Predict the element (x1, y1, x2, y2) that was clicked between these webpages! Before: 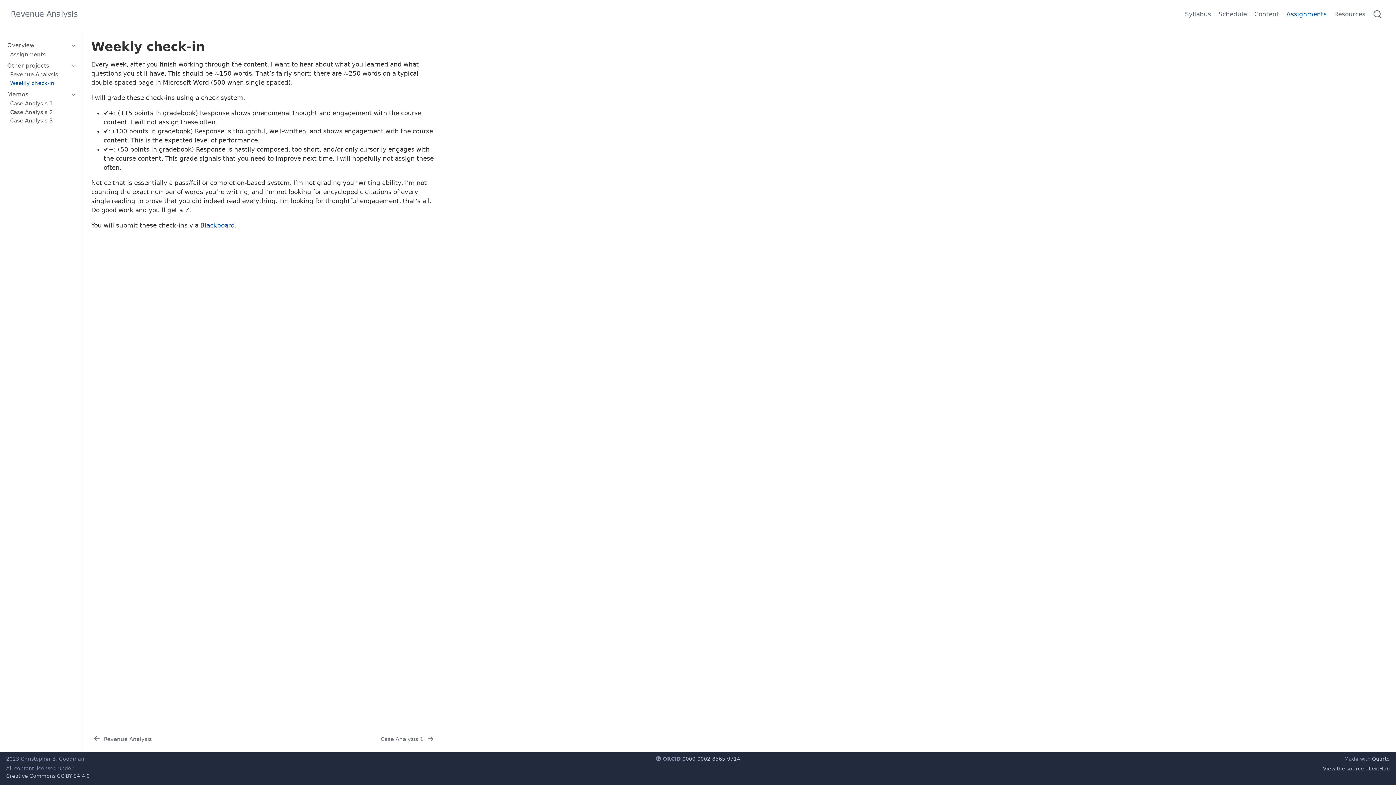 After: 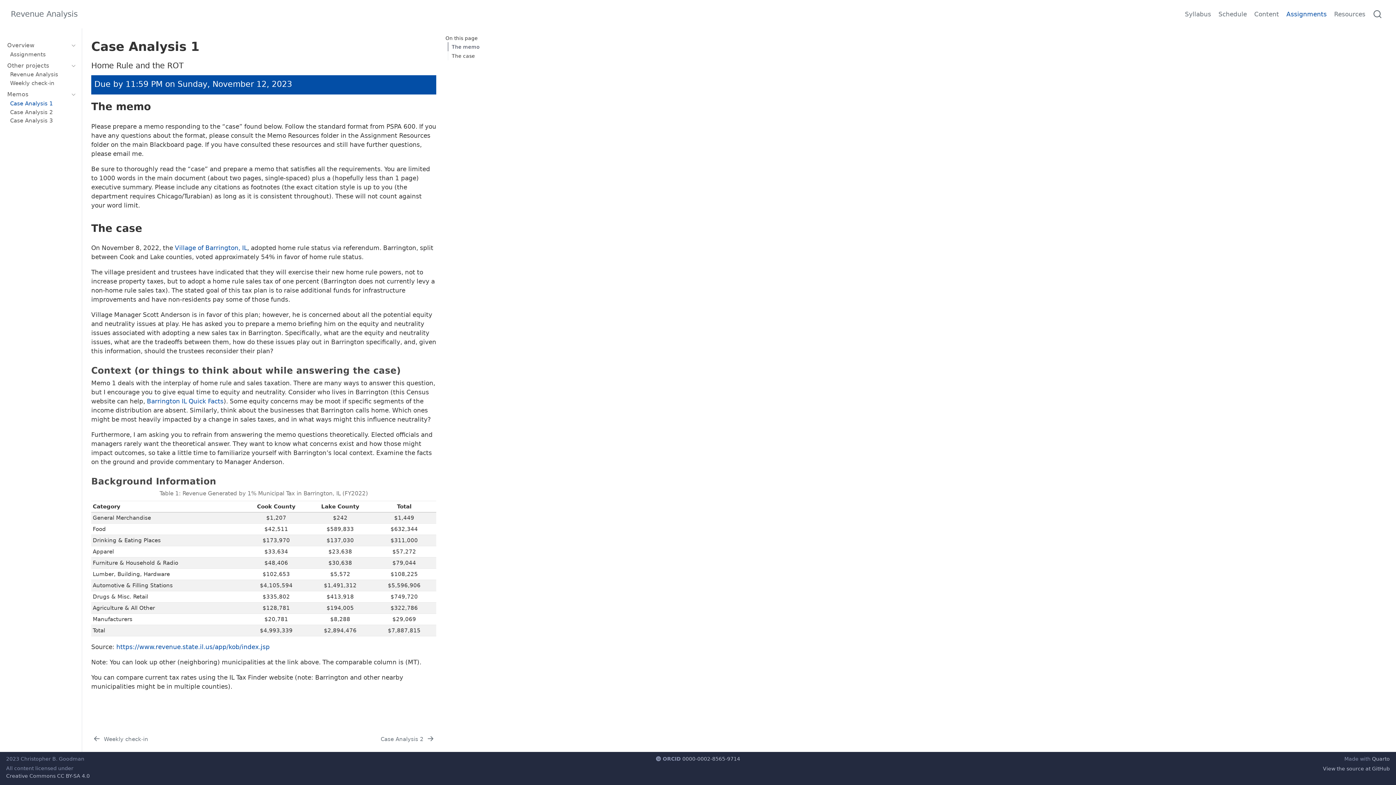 Action: bbox: (10, 100, 75, 106) label: Case Analysis 1